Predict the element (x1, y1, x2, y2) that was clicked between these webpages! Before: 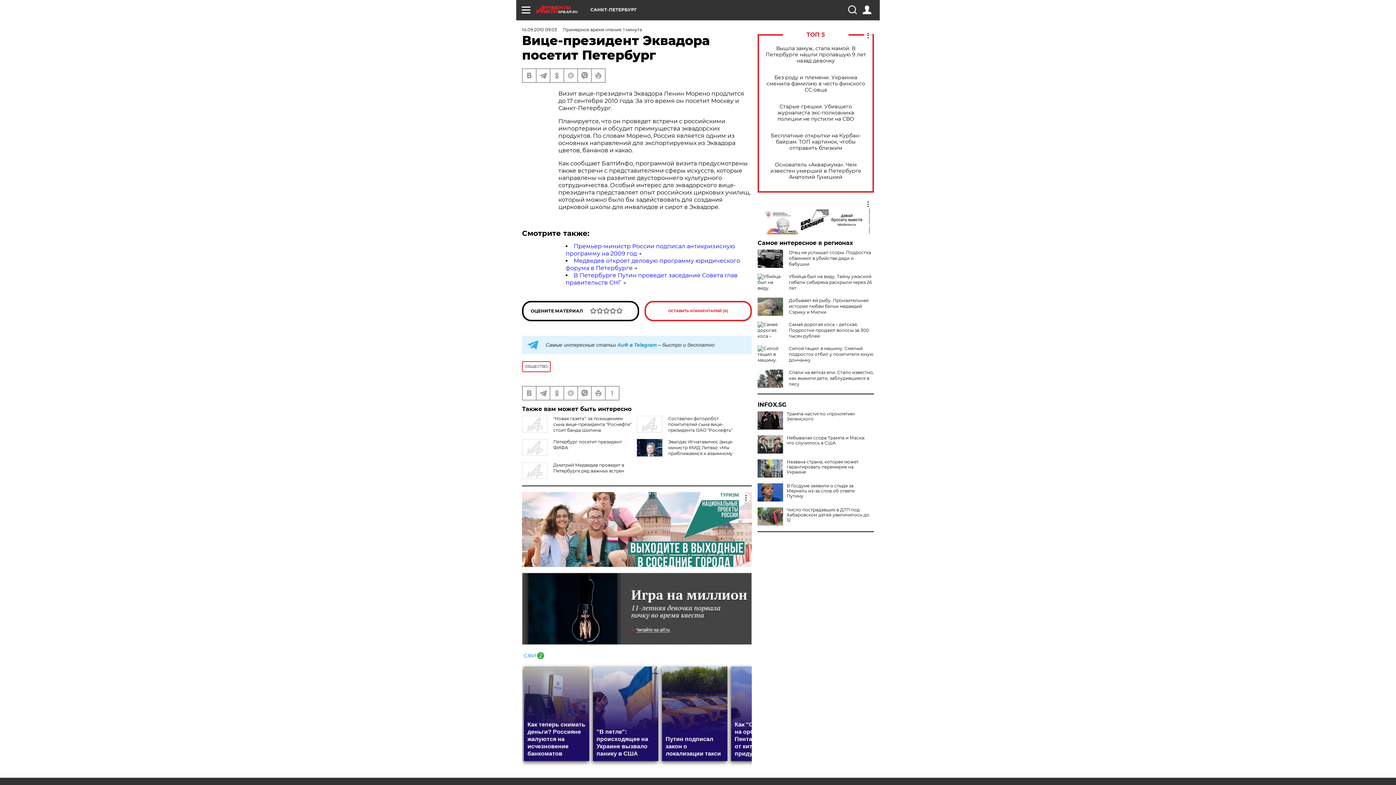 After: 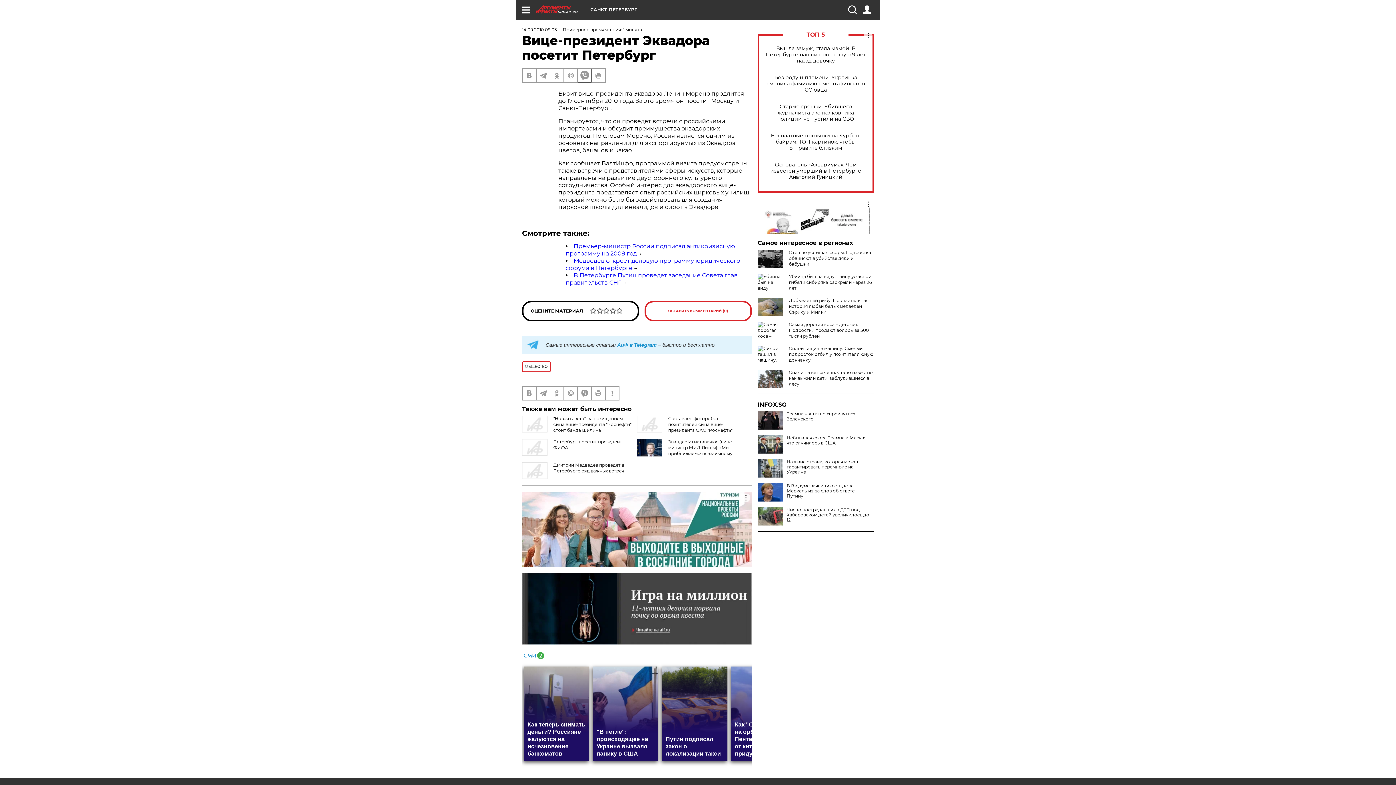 Action: bbox: (578, 69, 591, 82)